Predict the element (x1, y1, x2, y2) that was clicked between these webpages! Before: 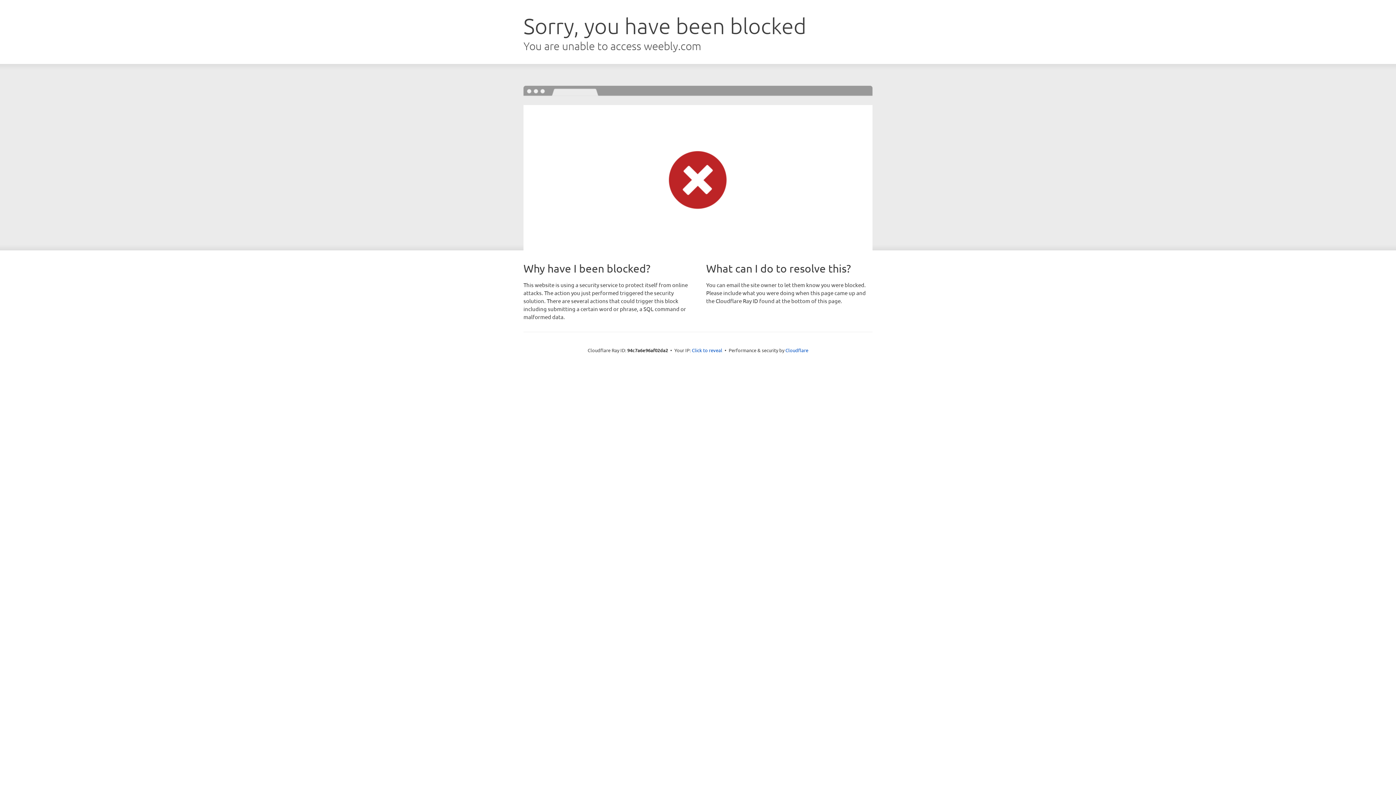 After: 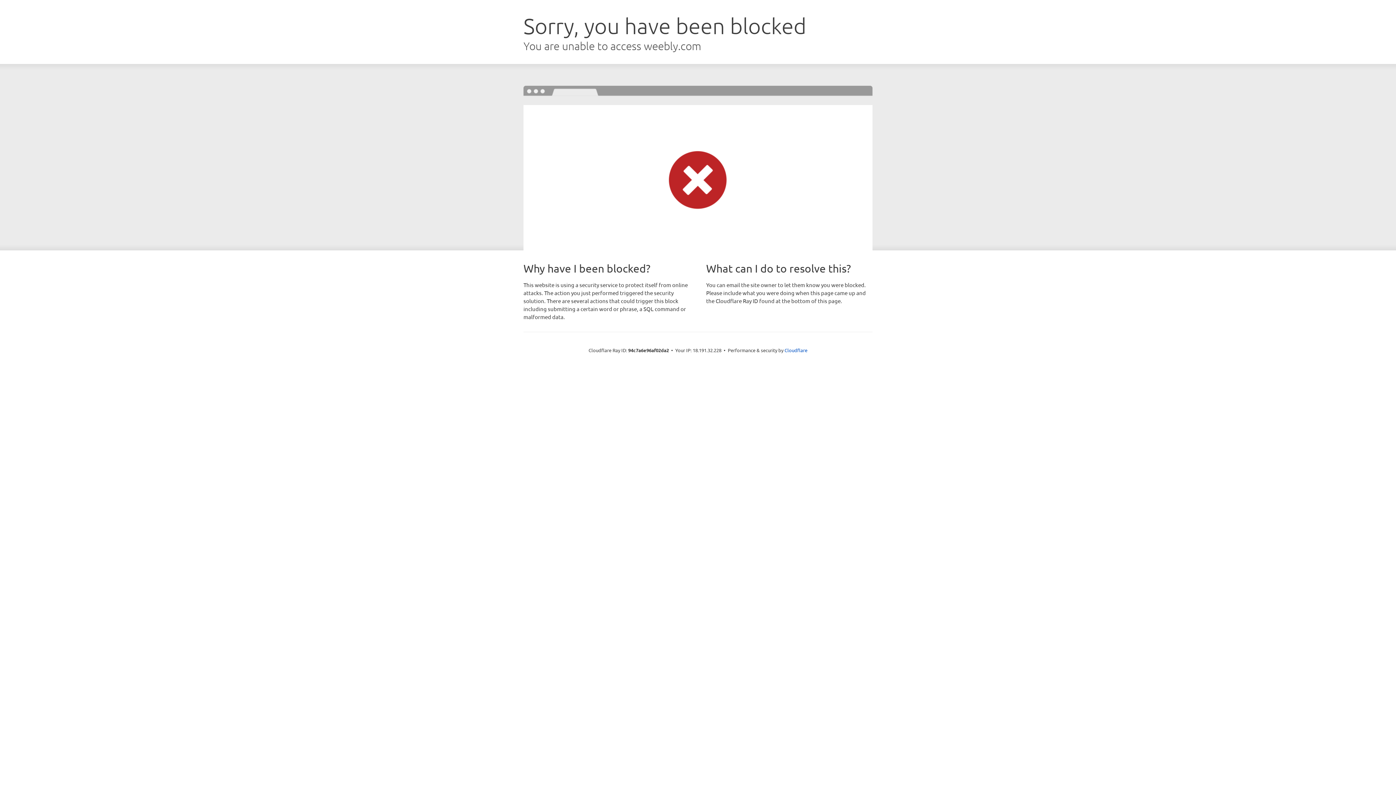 Action: label: Click to reveal bbox: (692, 346, 722, 353)